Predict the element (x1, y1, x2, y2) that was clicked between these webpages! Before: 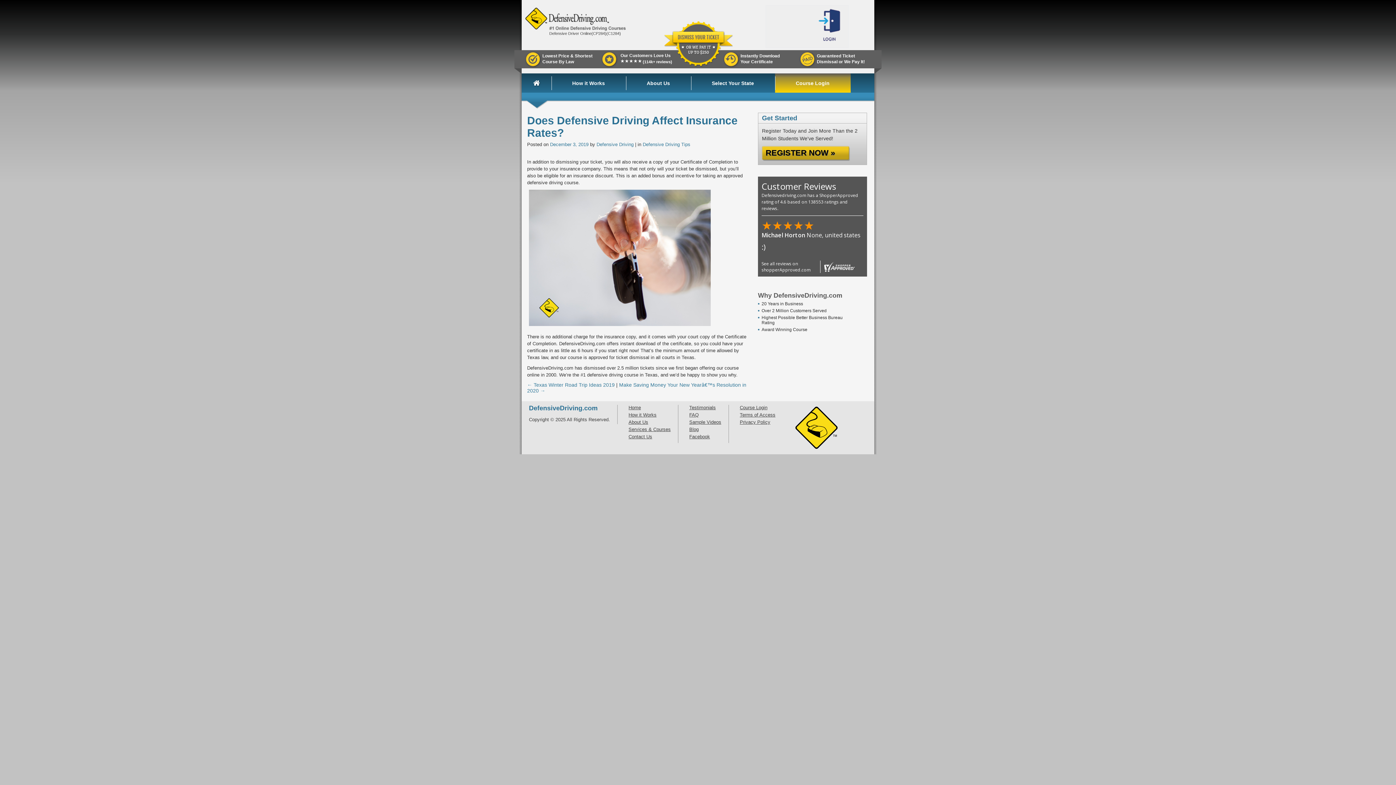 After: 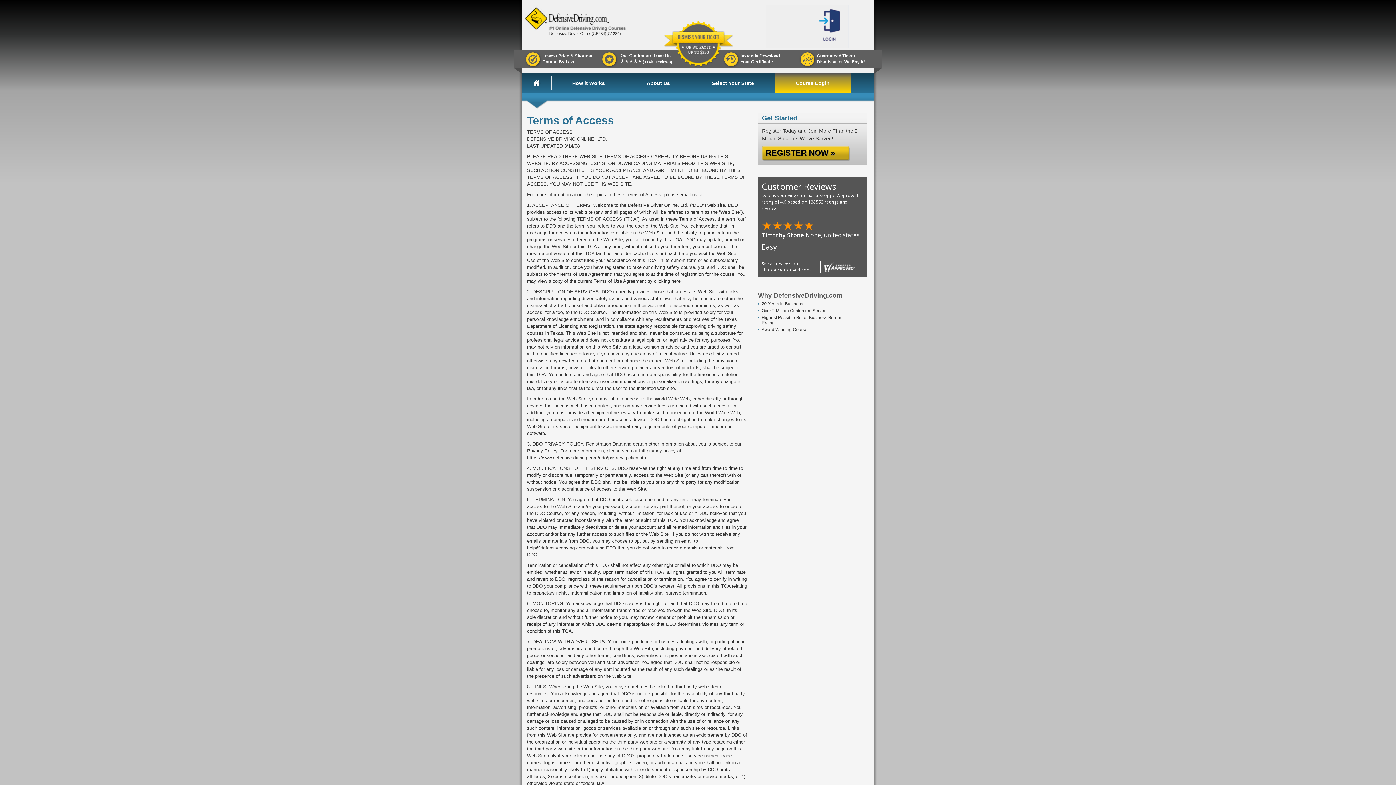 Action: label: Terms of Access bbox: (740, 412, 775, 417)